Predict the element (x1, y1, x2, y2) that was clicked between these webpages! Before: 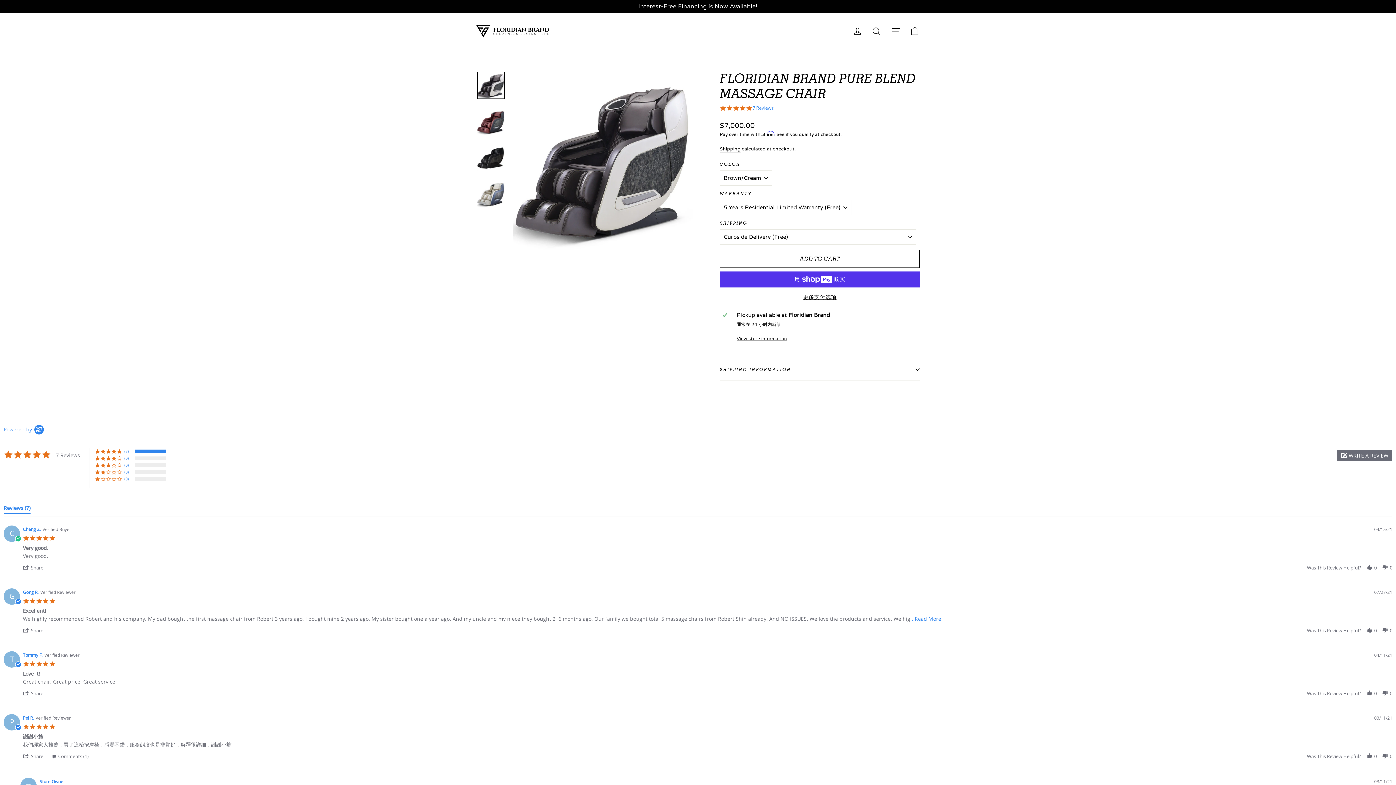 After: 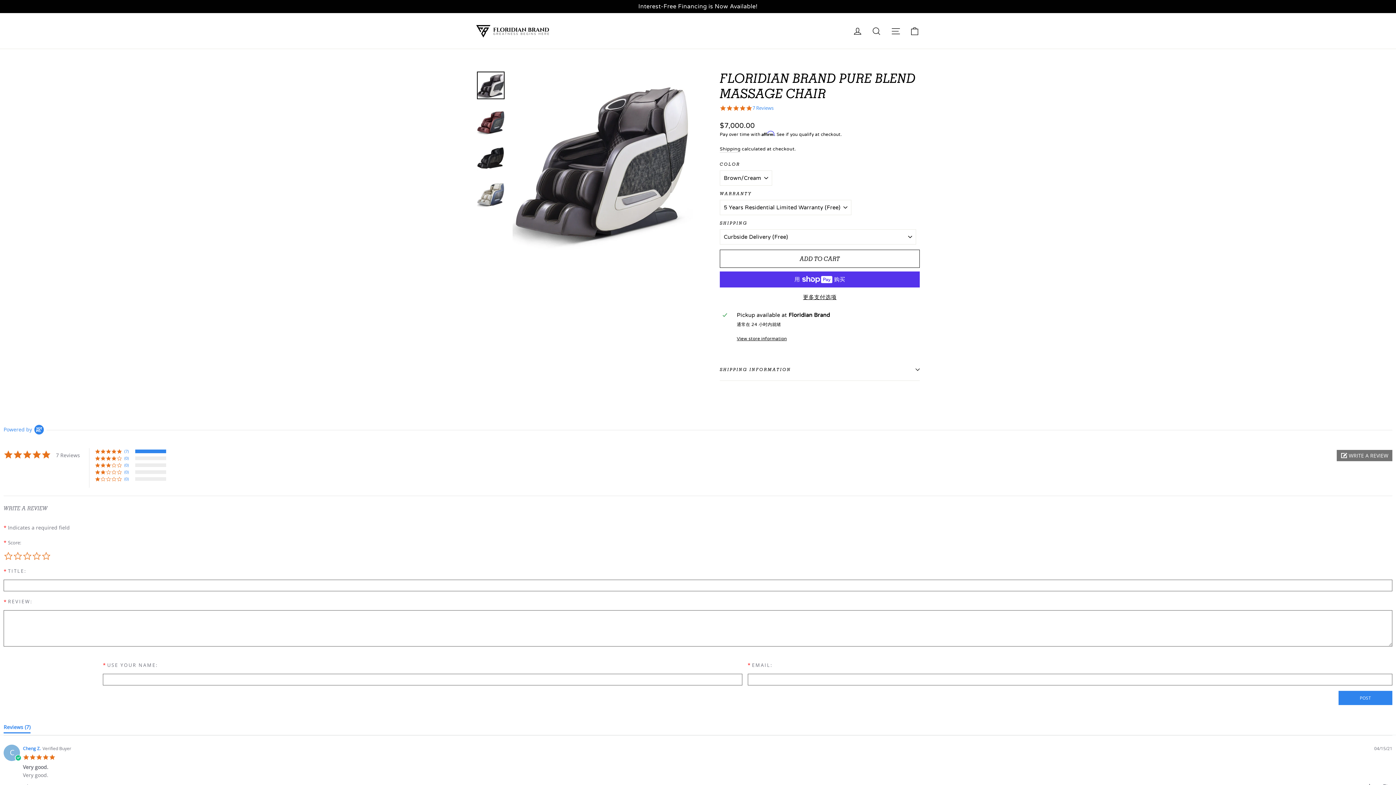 Action: bbox: (1337, 450, 1392, 461) label:  WRITE A REVIEW